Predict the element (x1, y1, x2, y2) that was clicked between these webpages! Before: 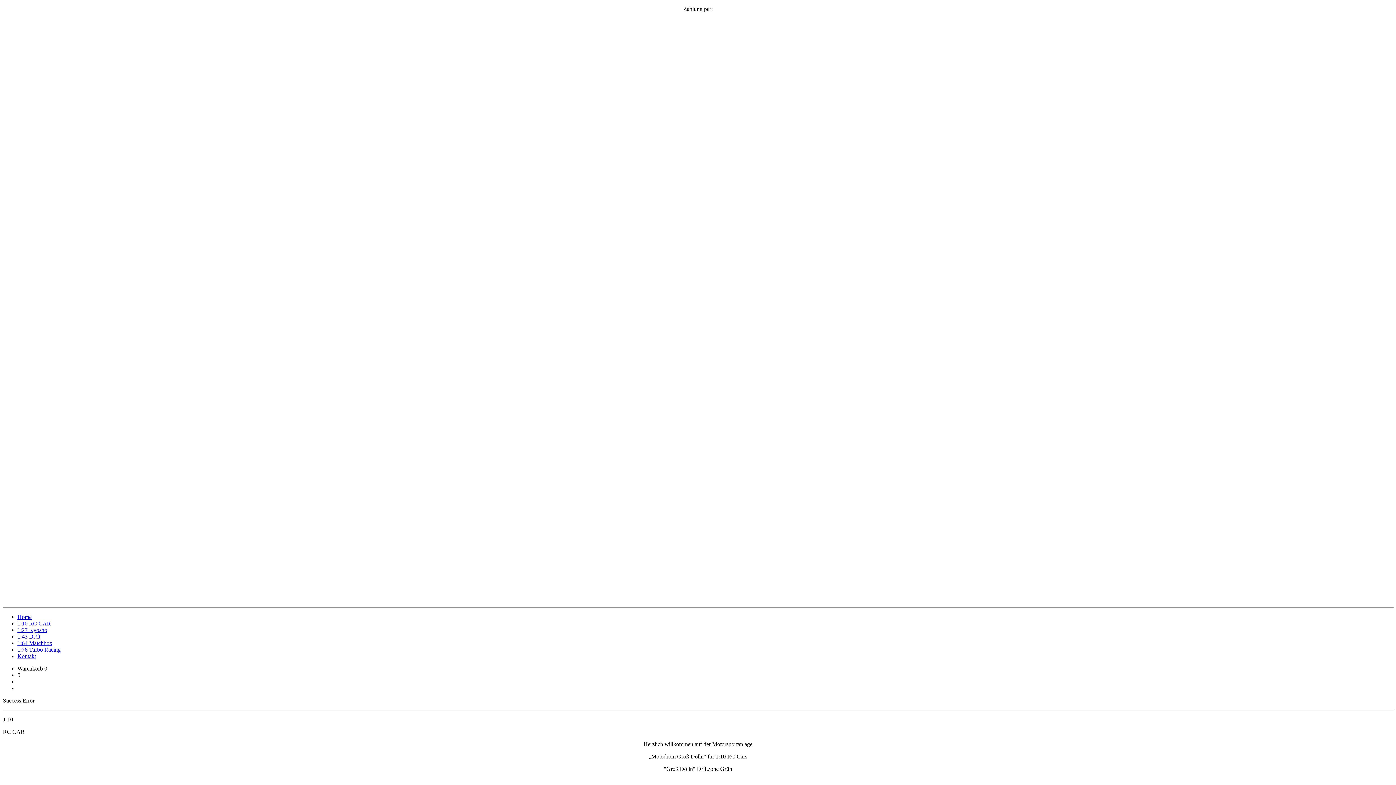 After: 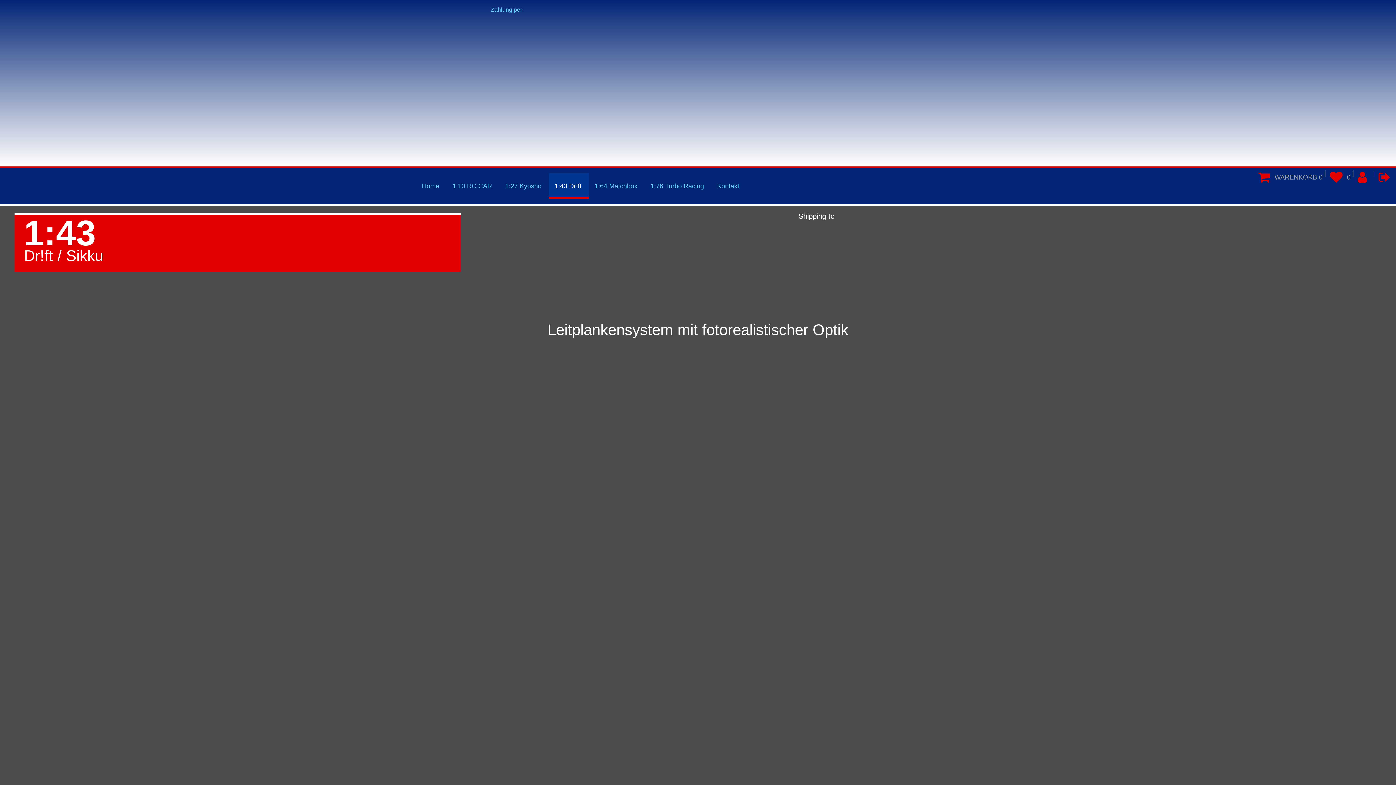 Action: bbox: (17, 633, 40, 640) label: 1:43 Dr!ft